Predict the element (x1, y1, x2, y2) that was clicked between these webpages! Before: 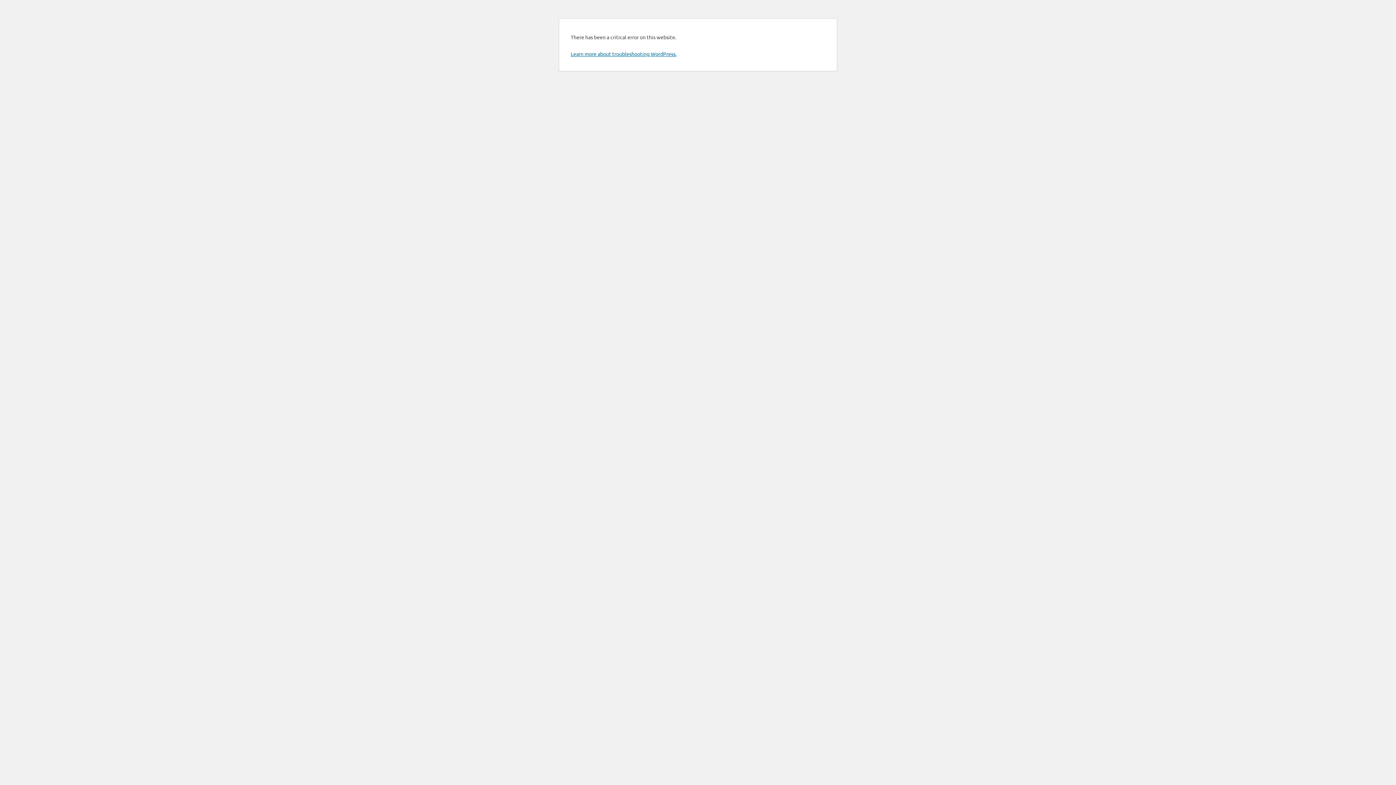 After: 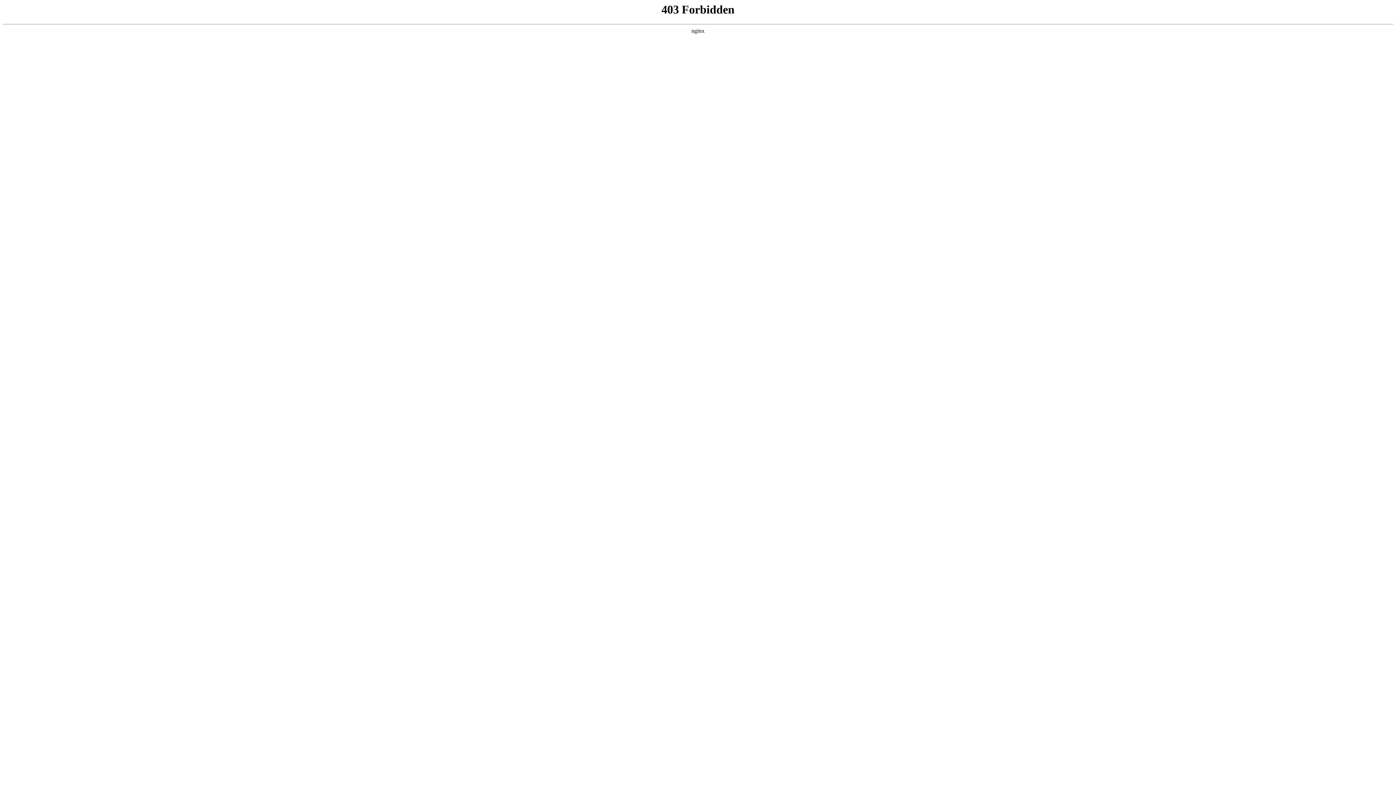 Action: label: Learn more about troubleshooting WordPress. bbox: (570, 50, 676, 57)